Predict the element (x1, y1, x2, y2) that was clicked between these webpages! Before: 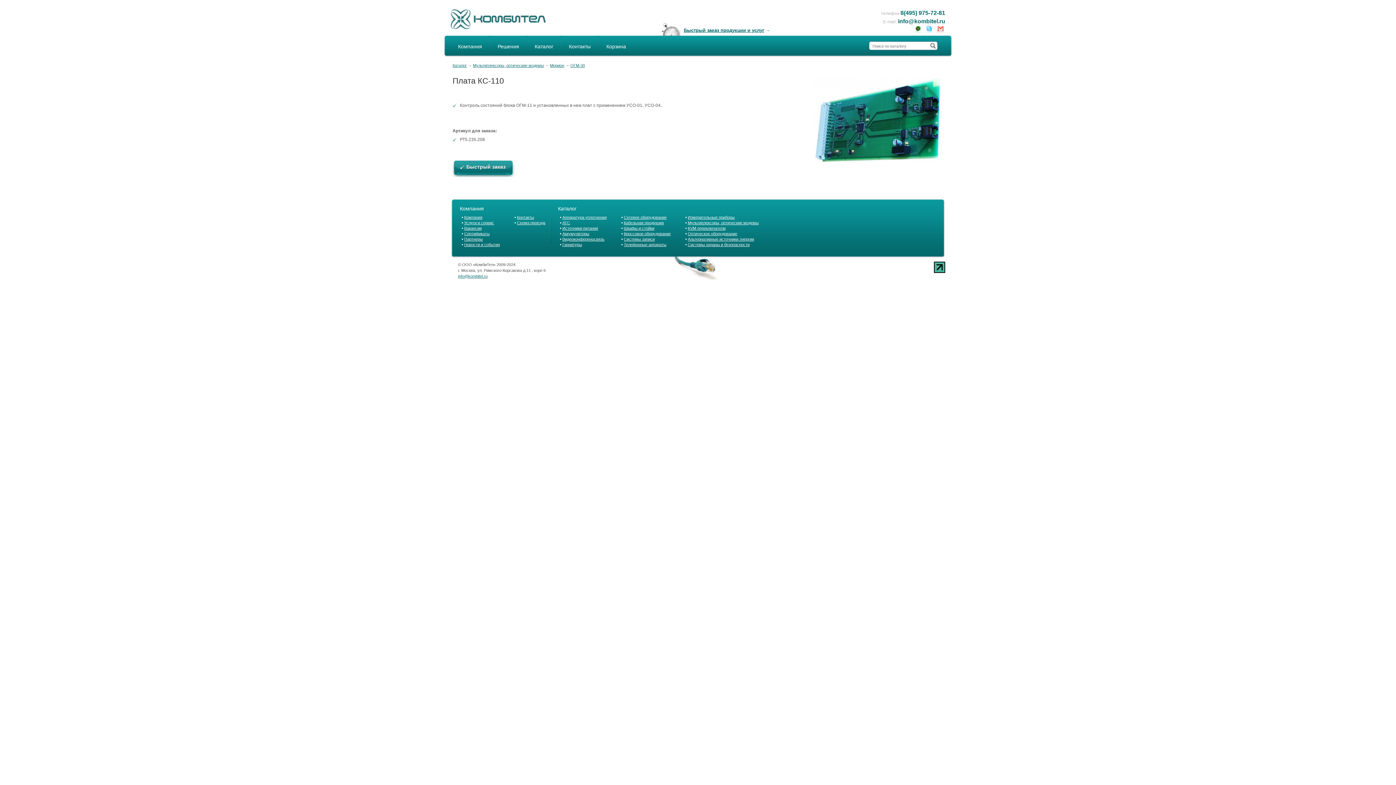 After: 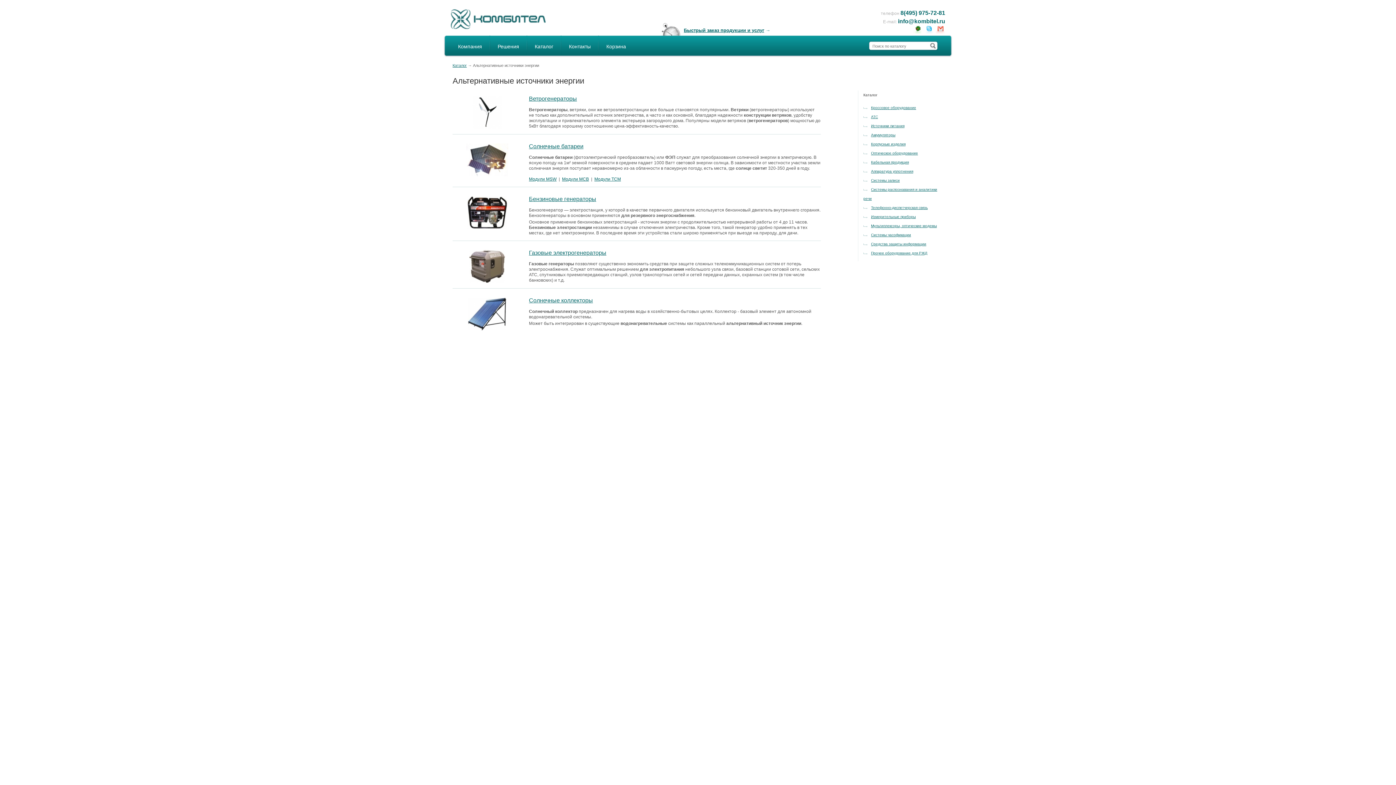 Action: bbox: (688, 237, 754, 241) label: Альтернативные источники энергии